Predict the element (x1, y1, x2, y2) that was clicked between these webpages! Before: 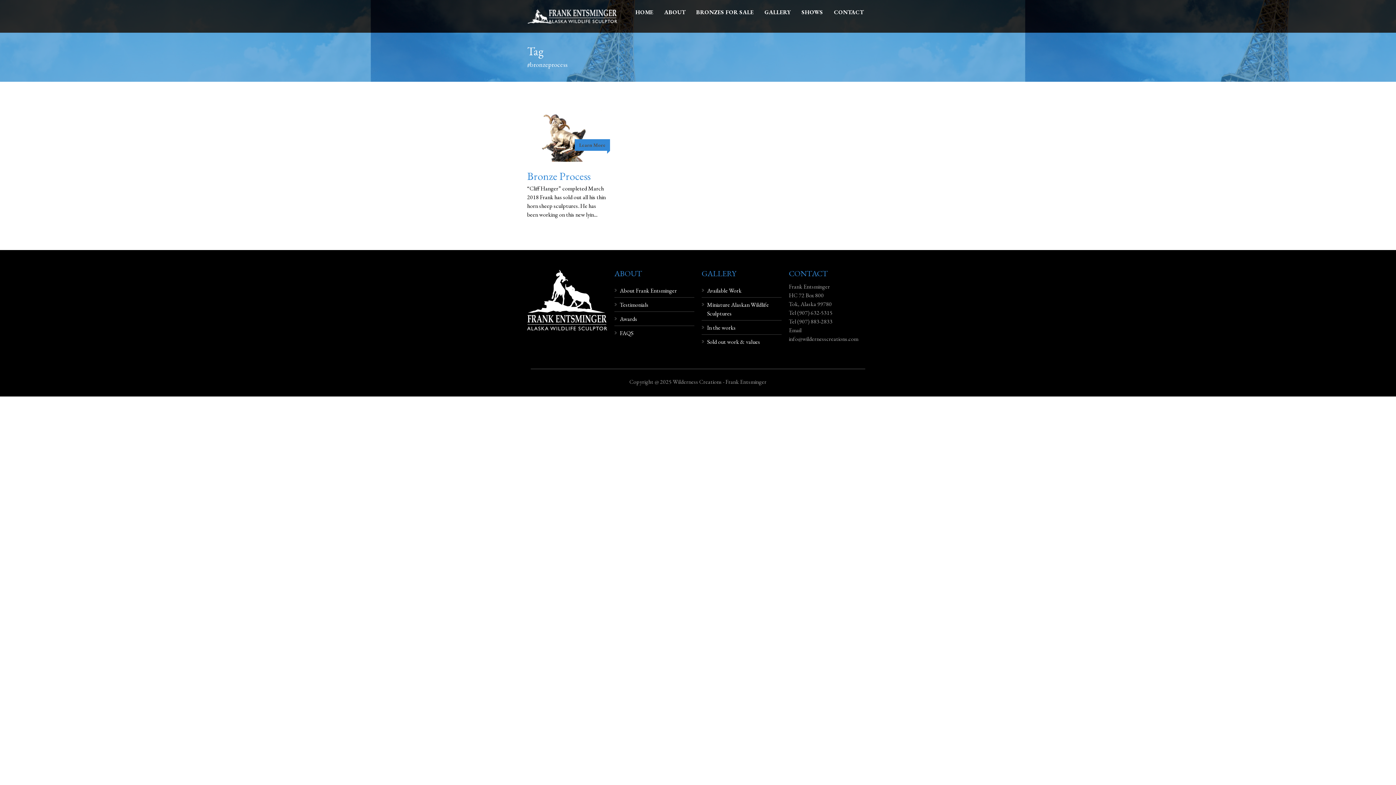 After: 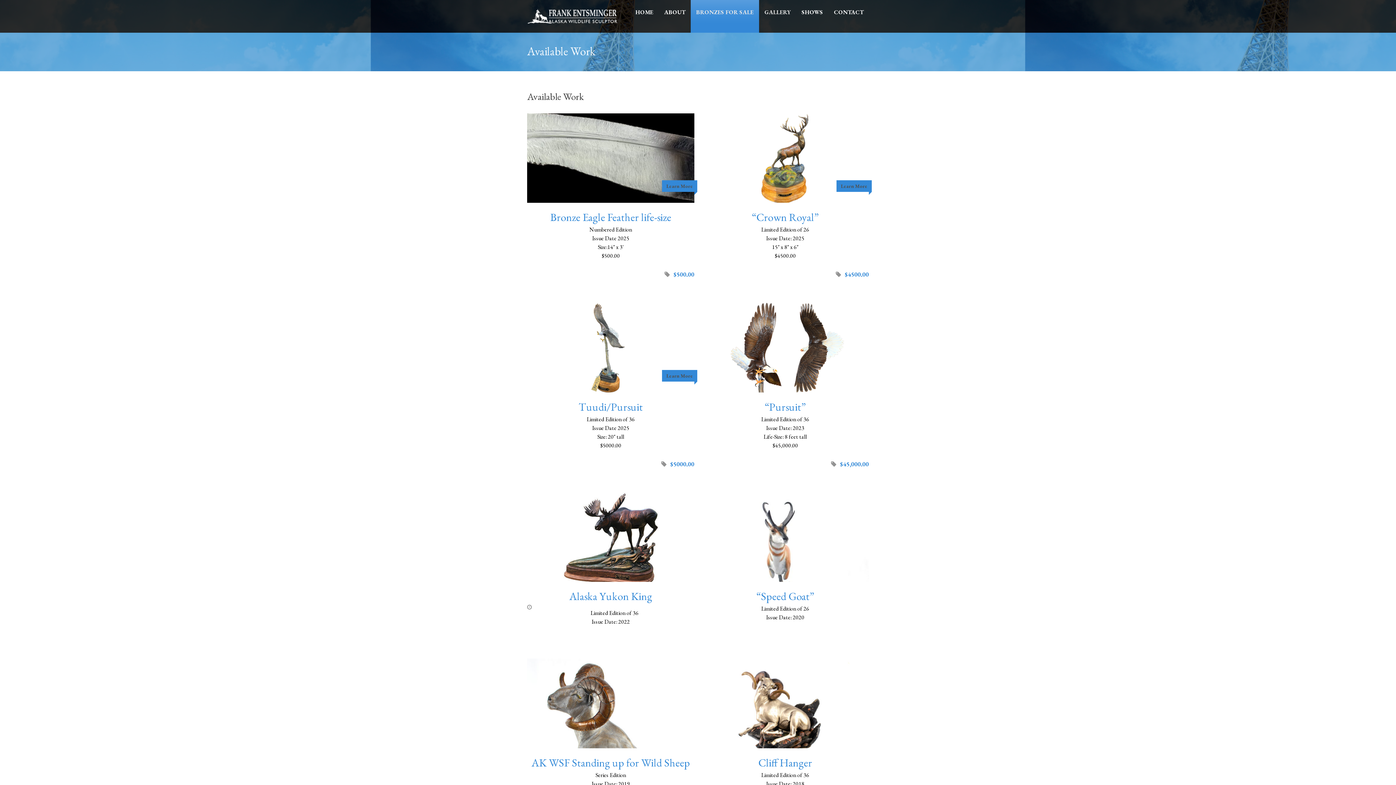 Action: label: BRONZES FOR SALE bbox: (690, 8, 759, 16)